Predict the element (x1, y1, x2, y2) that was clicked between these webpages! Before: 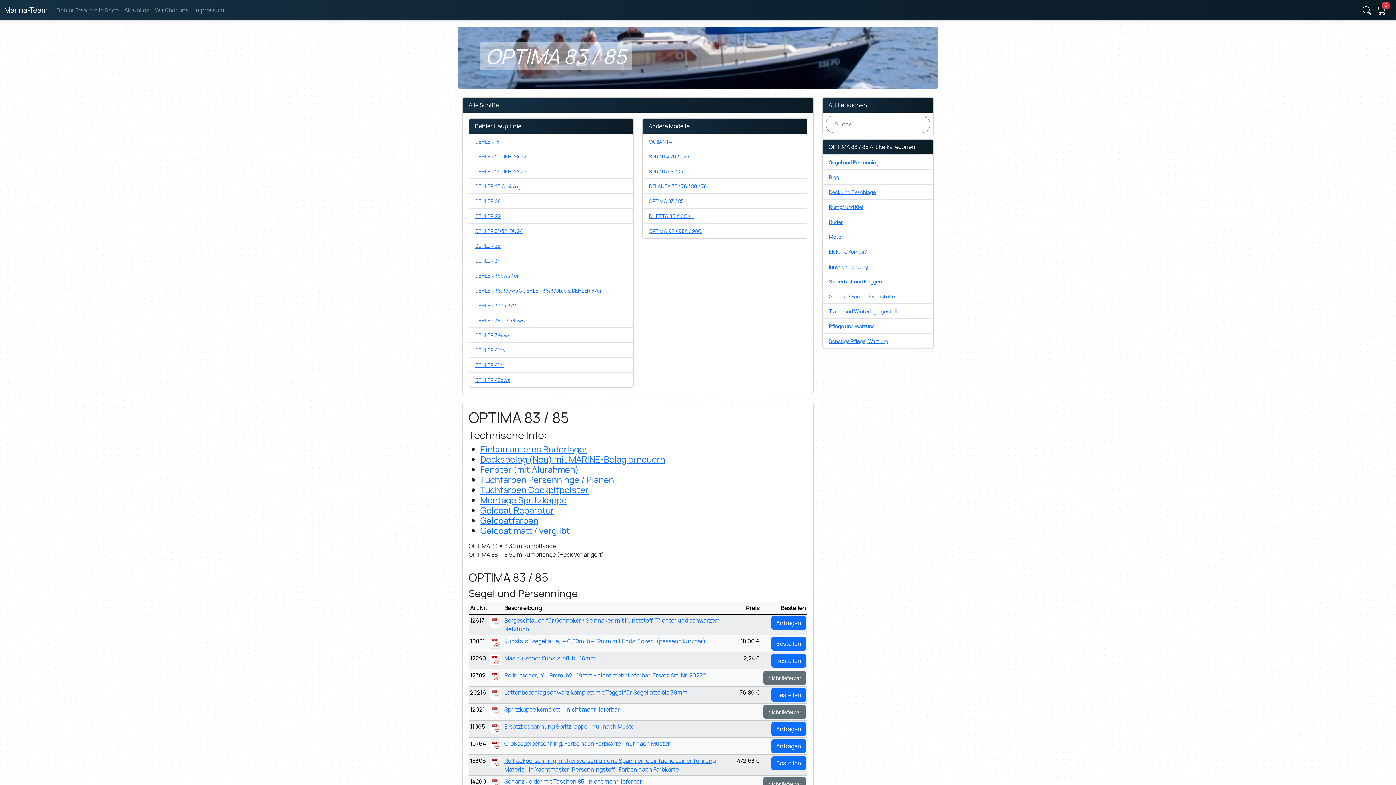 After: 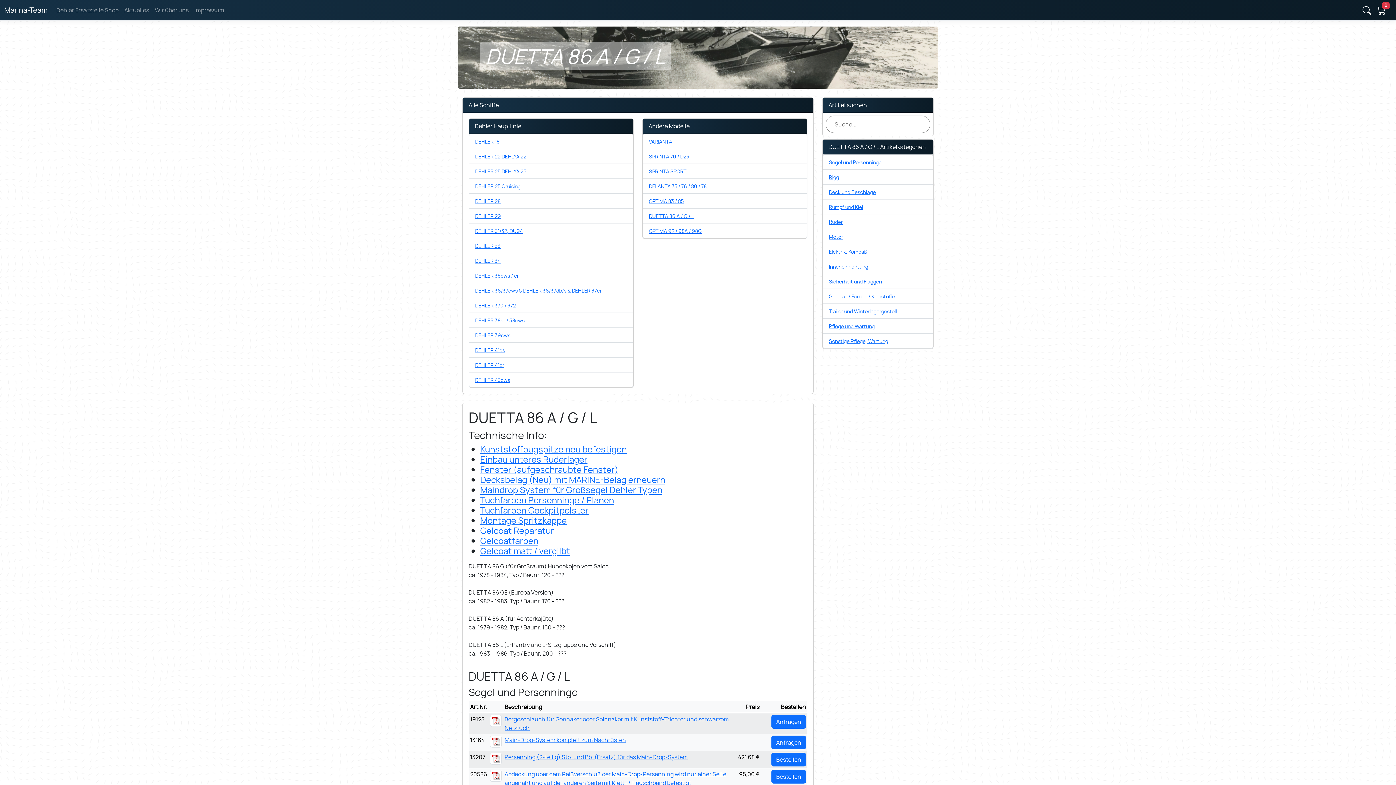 Action: label: DUETTA 86 A / G / L bbox: (649, 212, 694, 219)